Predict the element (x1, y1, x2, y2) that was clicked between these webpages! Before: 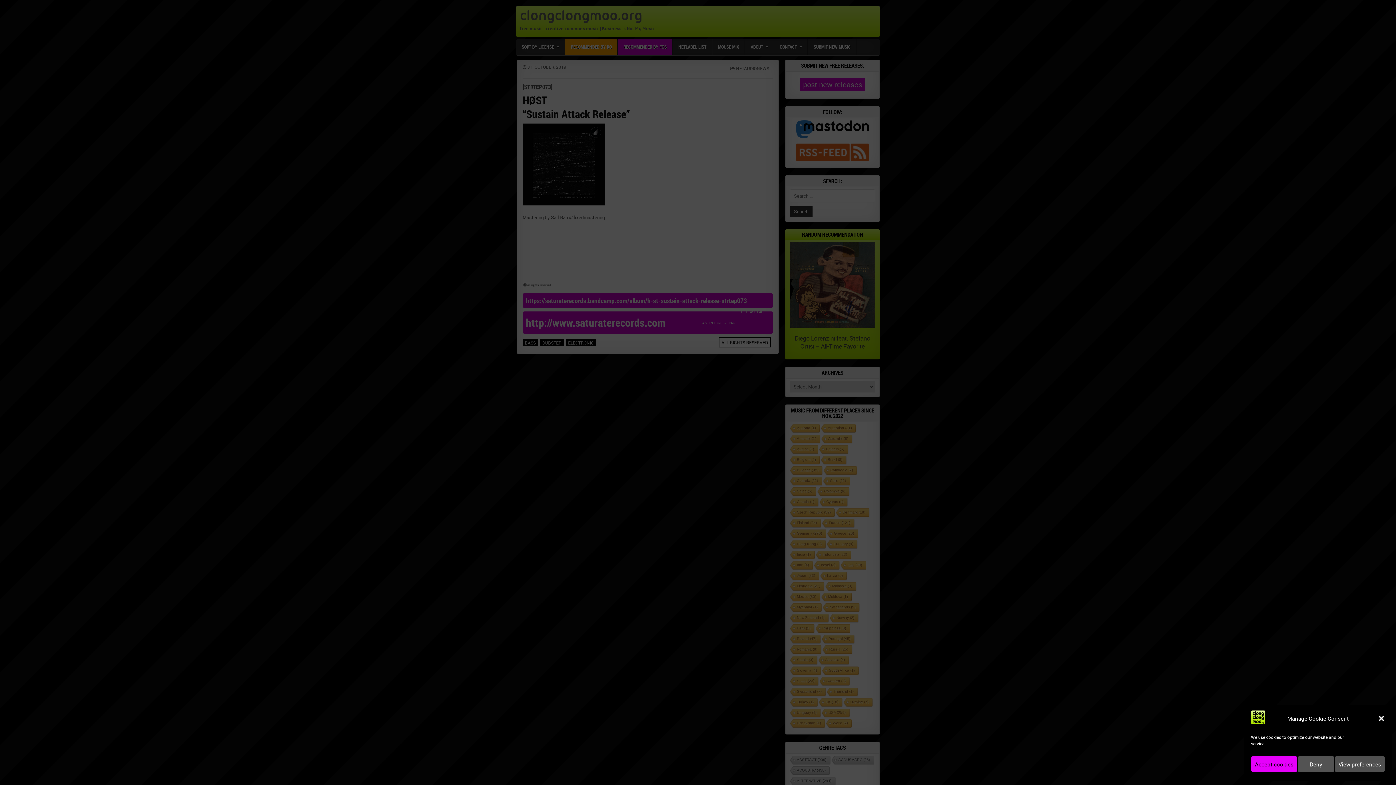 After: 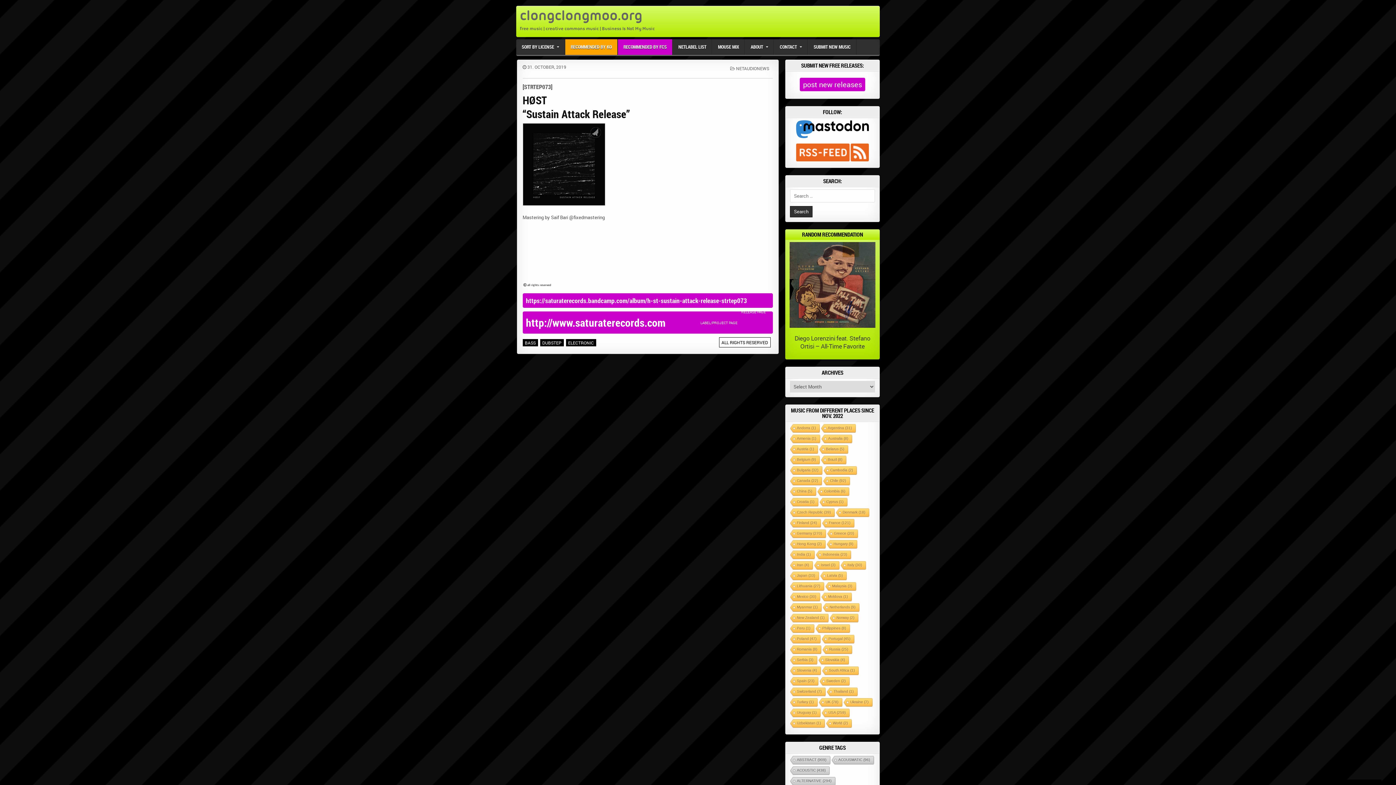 Action: bbox: (1297, 756, 1334, 772) label: Deny